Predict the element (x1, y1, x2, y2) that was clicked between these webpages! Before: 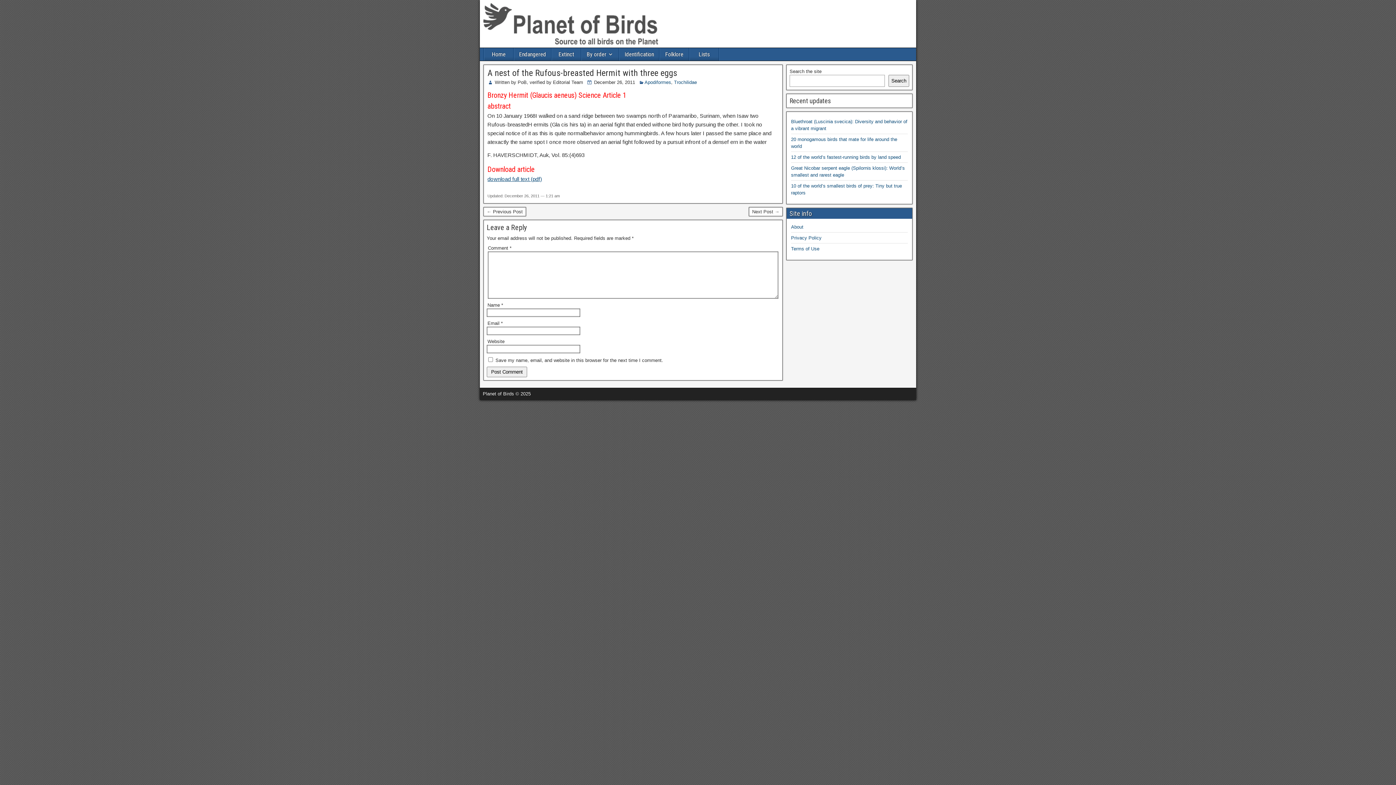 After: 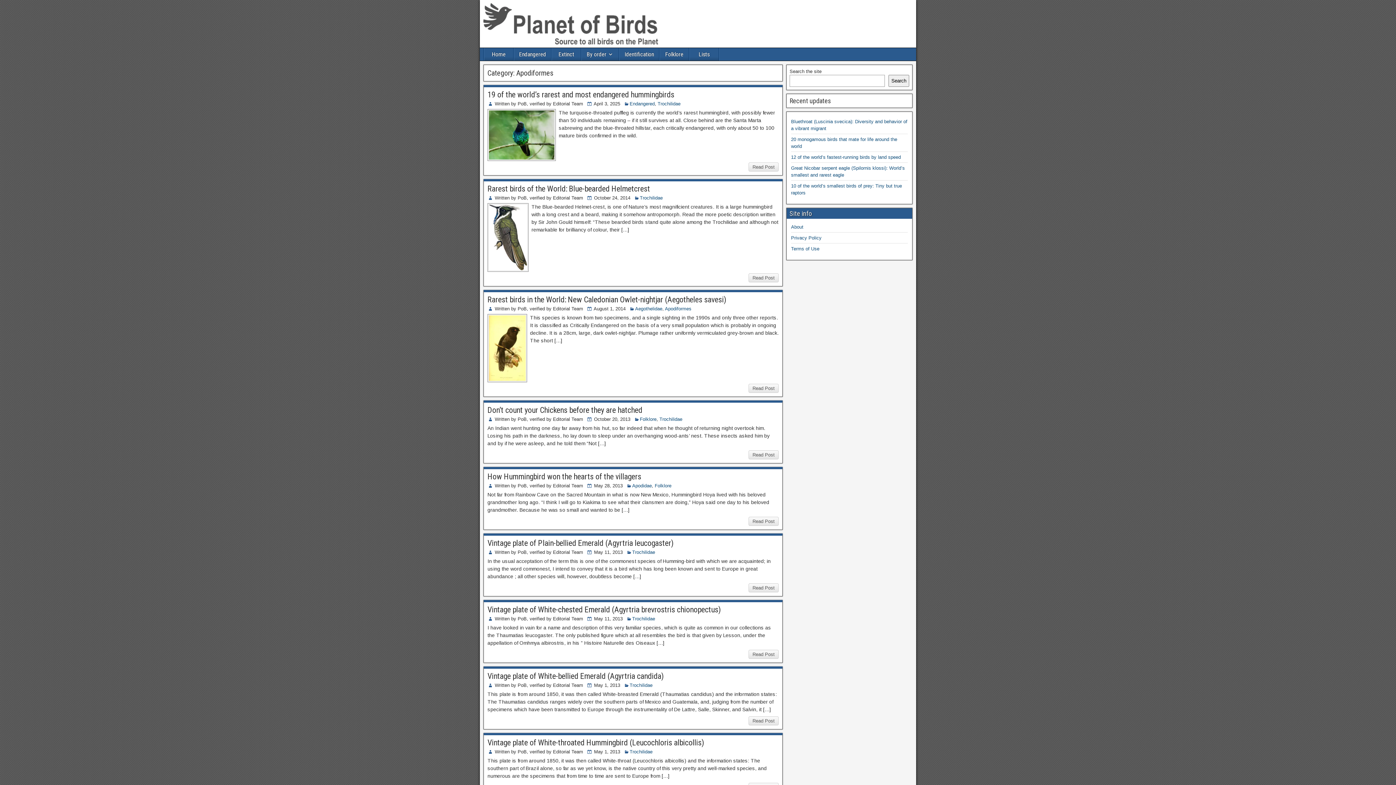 Action: bbox: (644, 79, 671, 85) label: Apodiformes